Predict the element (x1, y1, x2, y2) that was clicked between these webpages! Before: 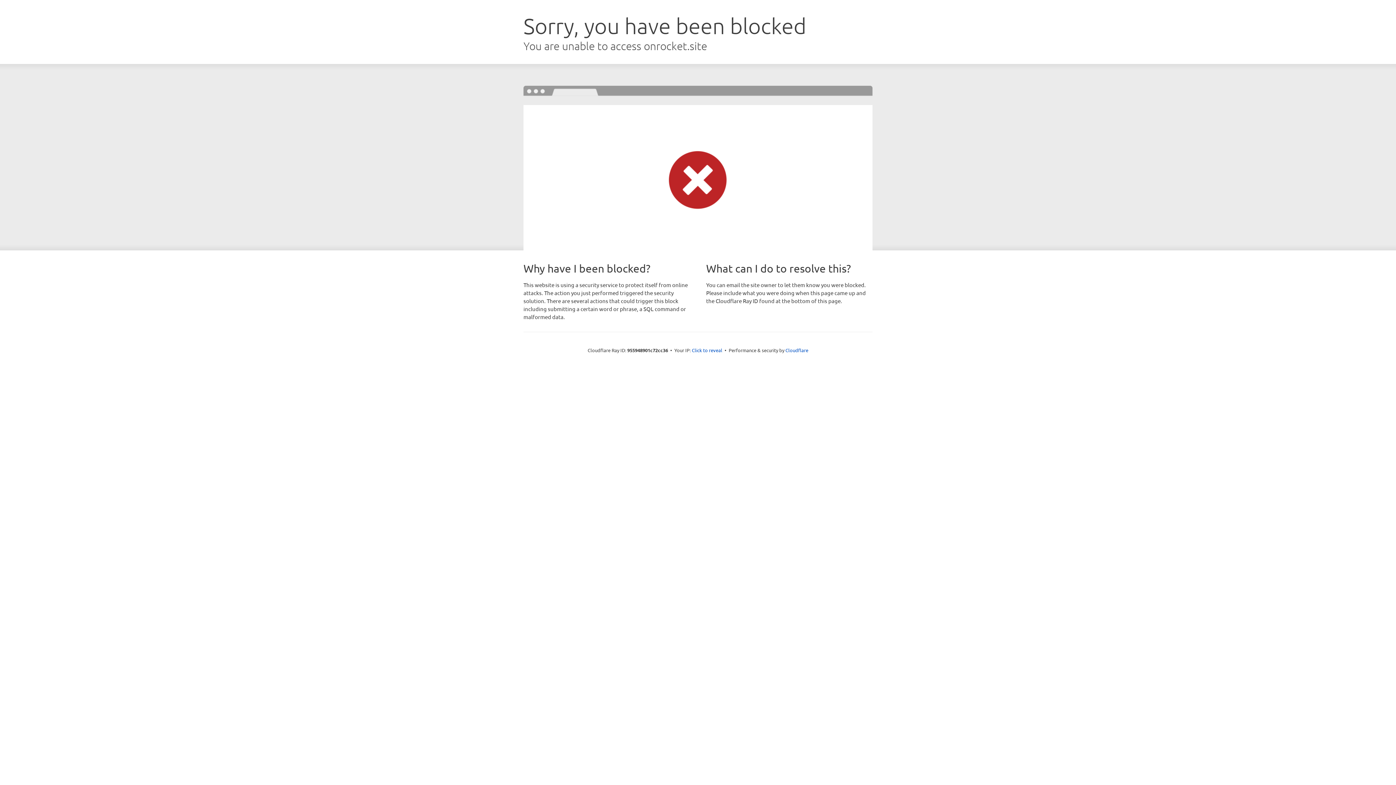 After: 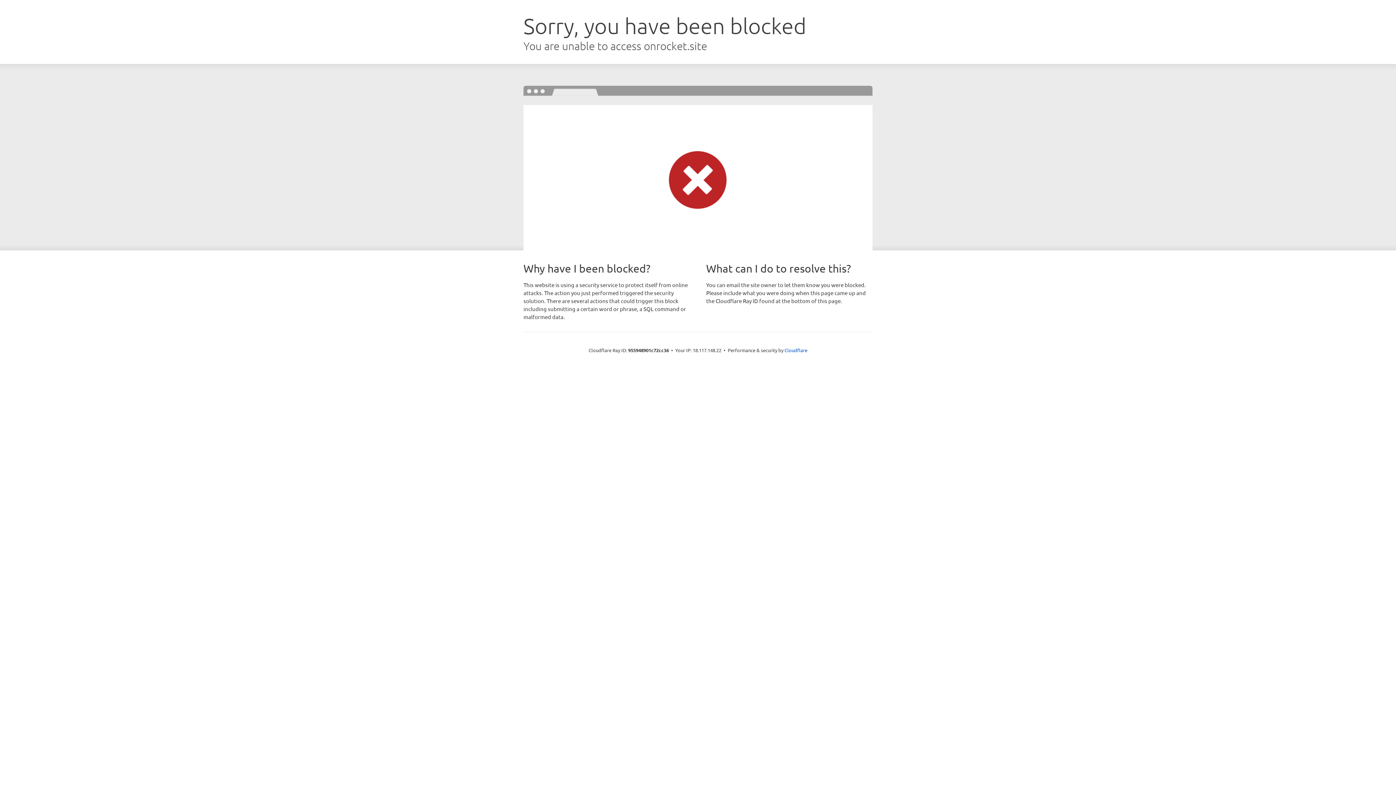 Action: label: Click to reveal bbox: (692, 346, 722, 353)